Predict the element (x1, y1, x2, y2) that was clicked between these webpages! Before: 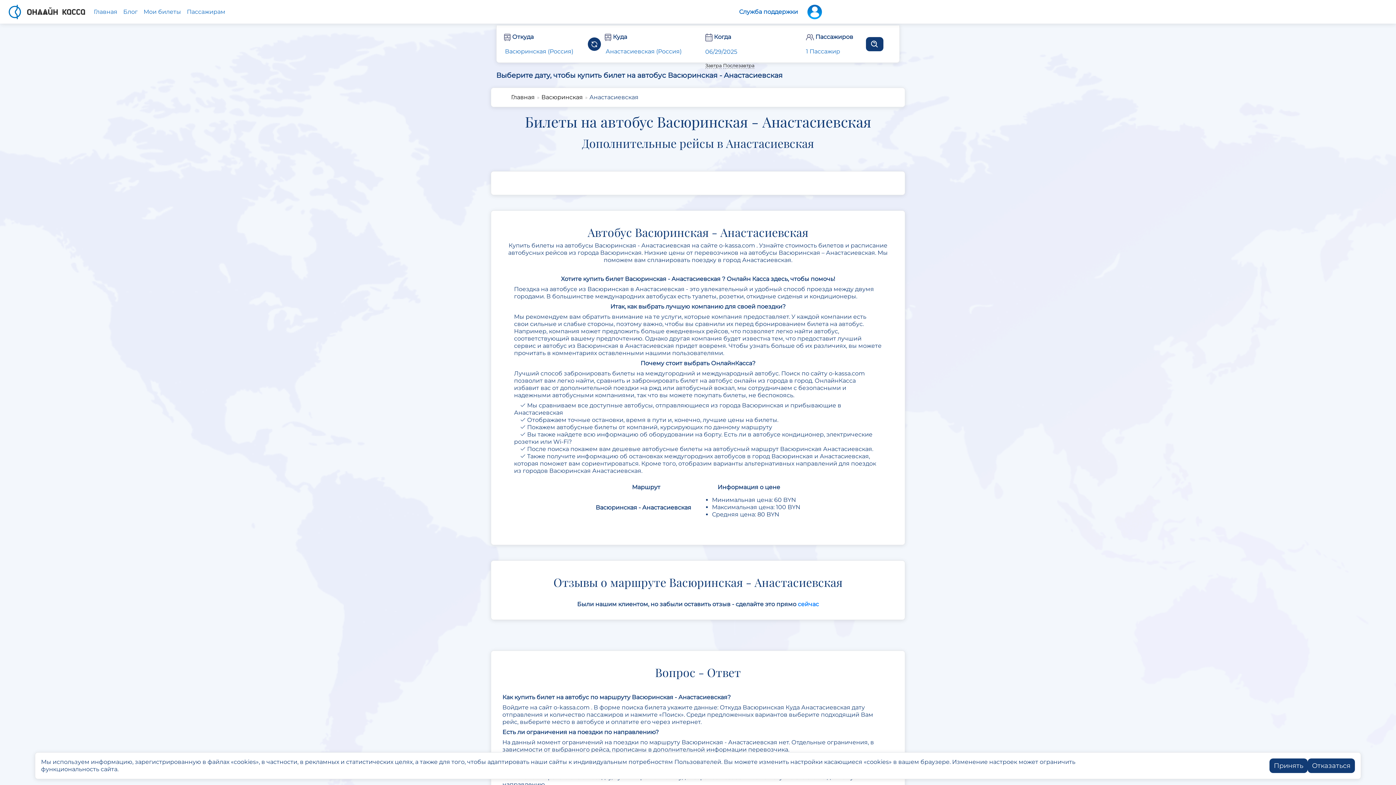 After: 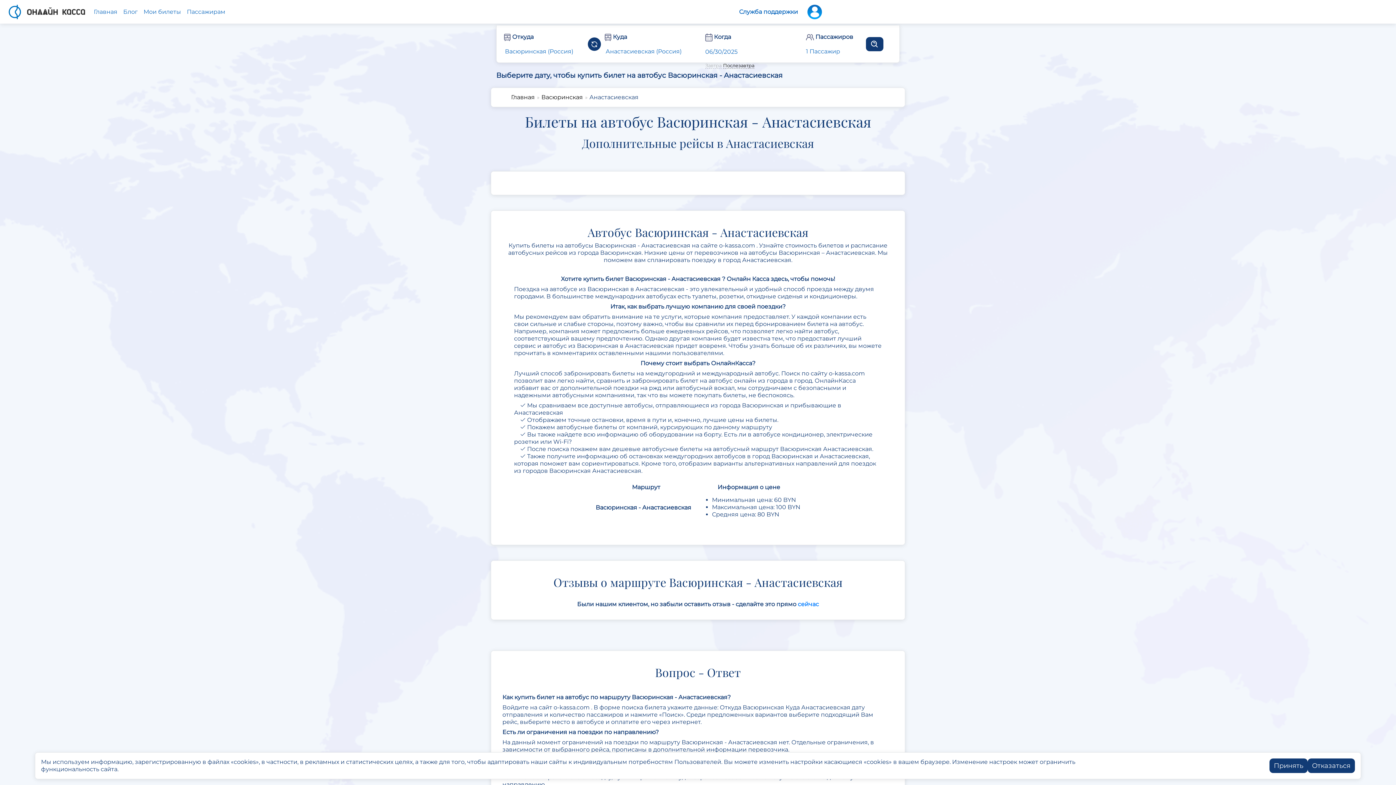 Action: label: Завтра bbox: (705, 62, 721, 69)